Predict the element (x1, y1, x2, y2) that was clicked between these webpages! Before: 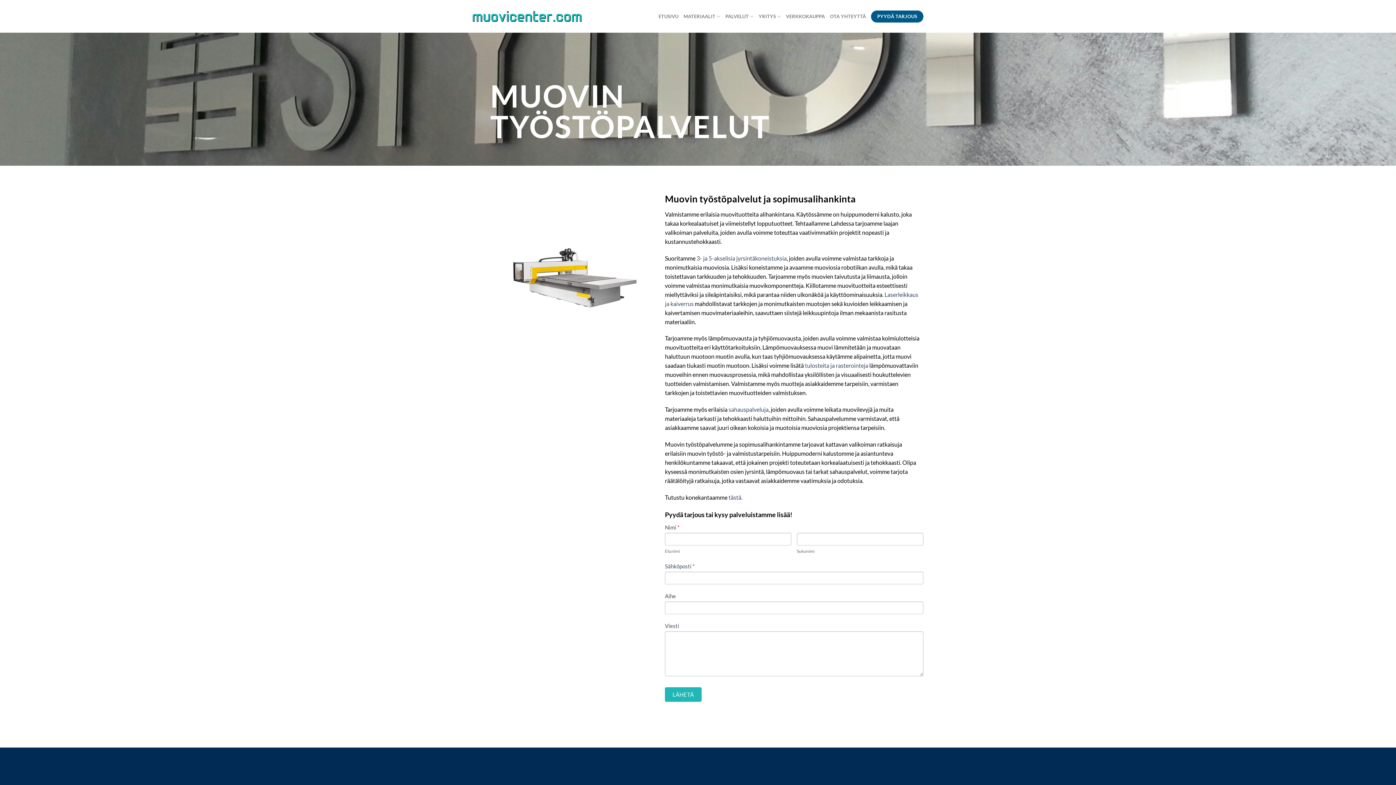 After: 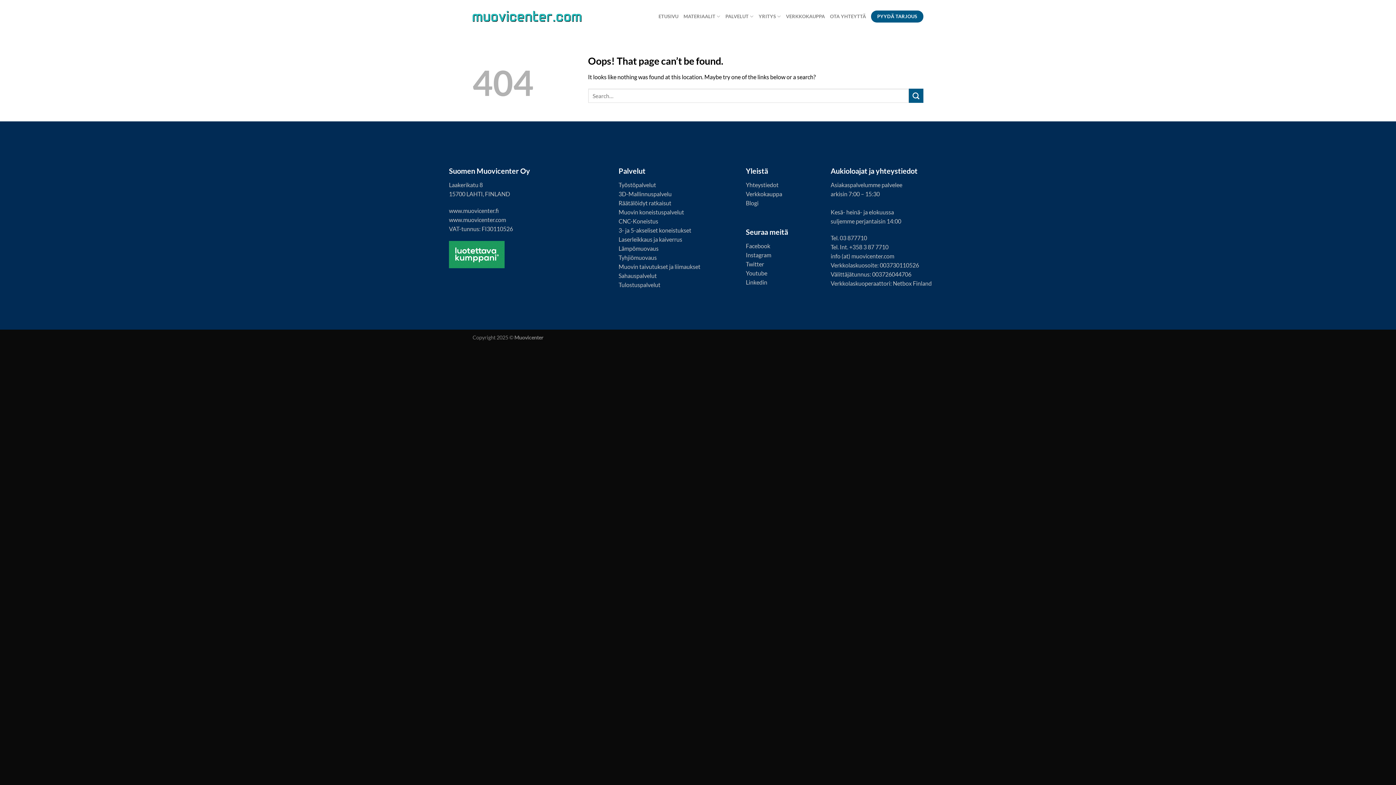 Action: label: sahauspalveluja bbox: (728, 406, 768, 413)